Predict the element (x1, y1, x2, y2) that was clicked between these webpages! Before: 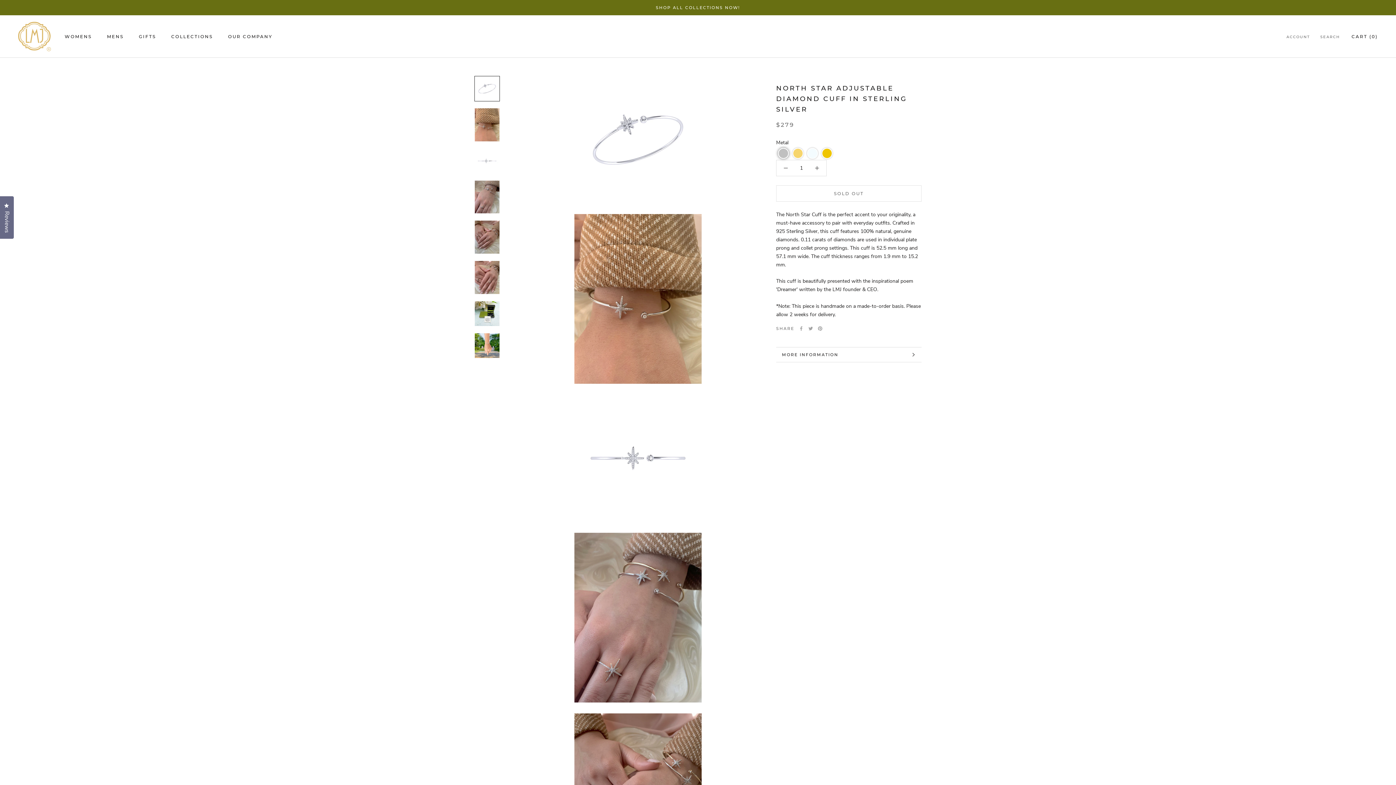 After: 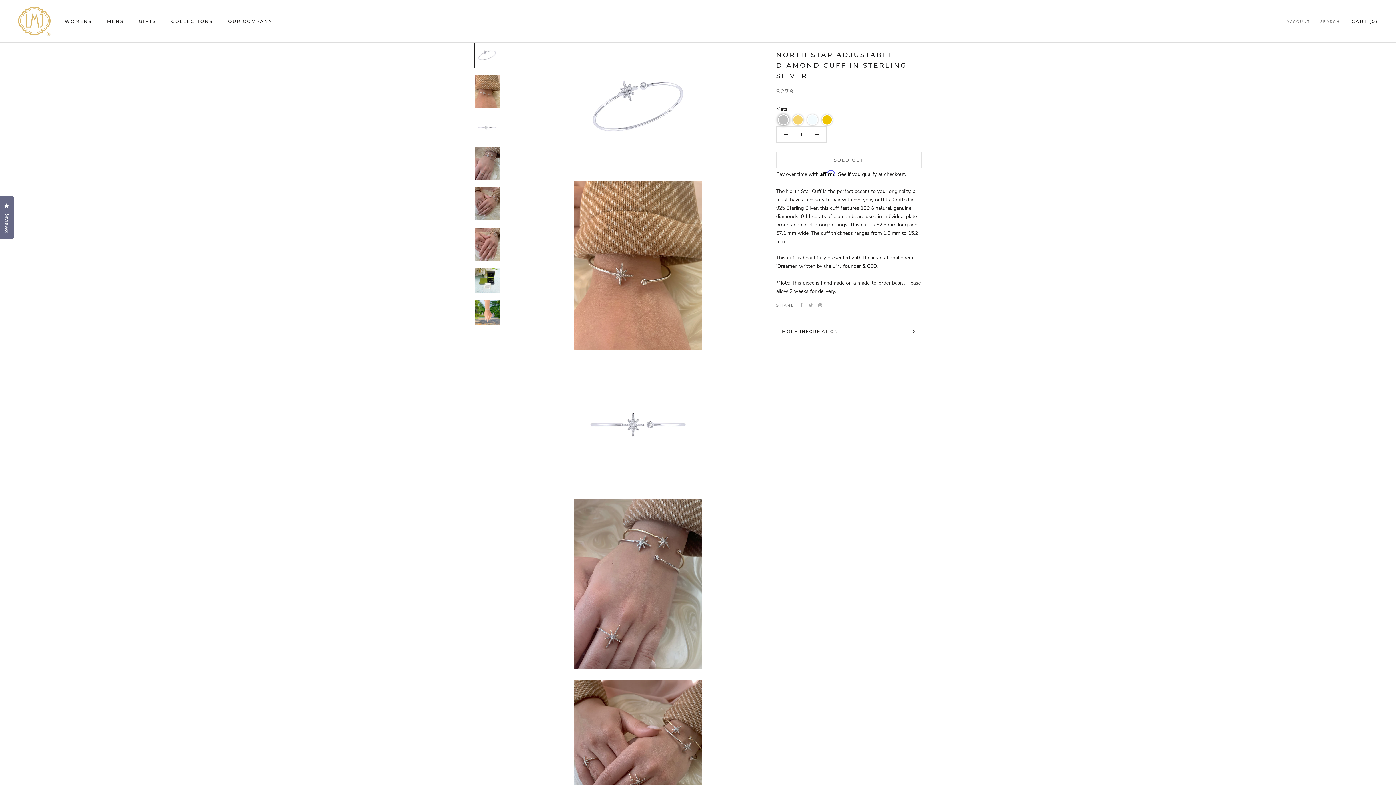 Action: bbox: (474, 76, 500, 101)